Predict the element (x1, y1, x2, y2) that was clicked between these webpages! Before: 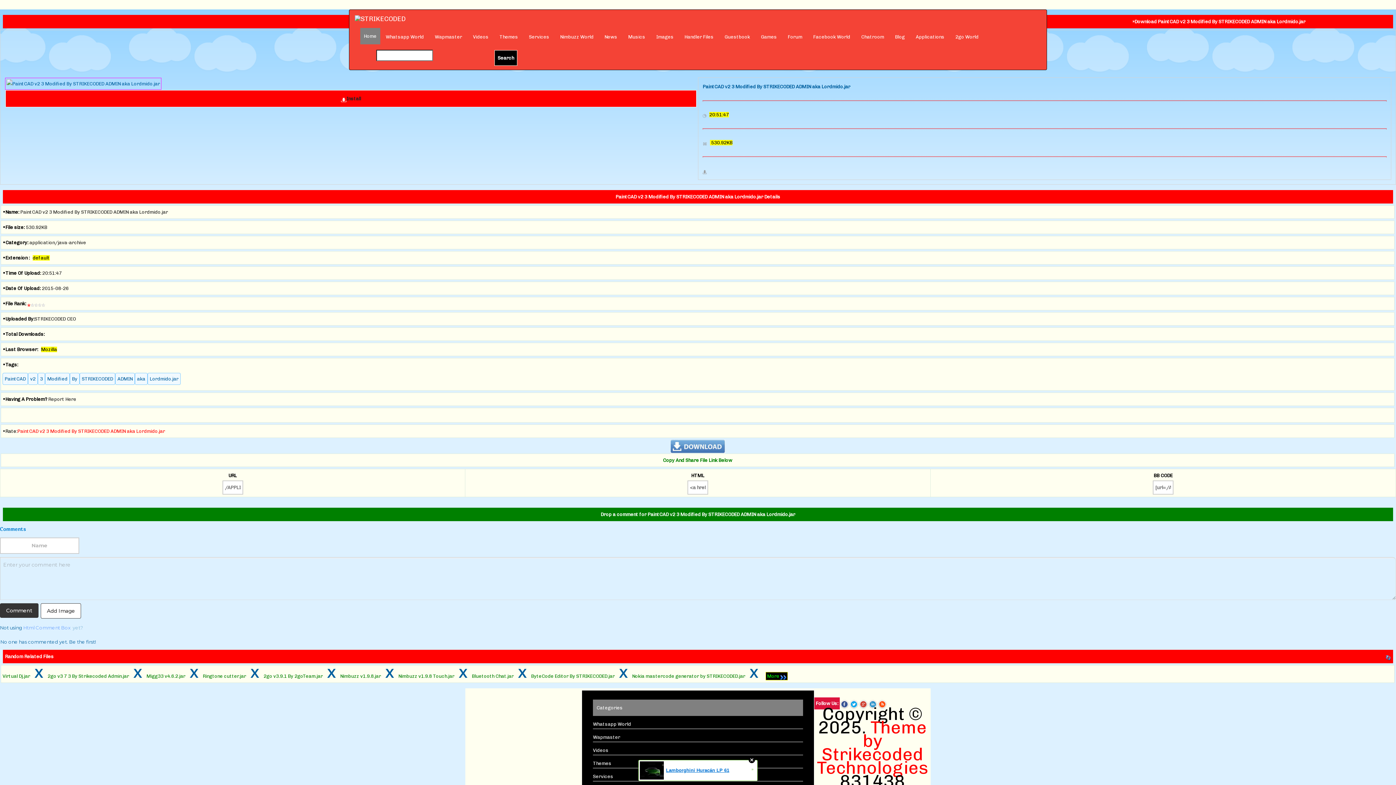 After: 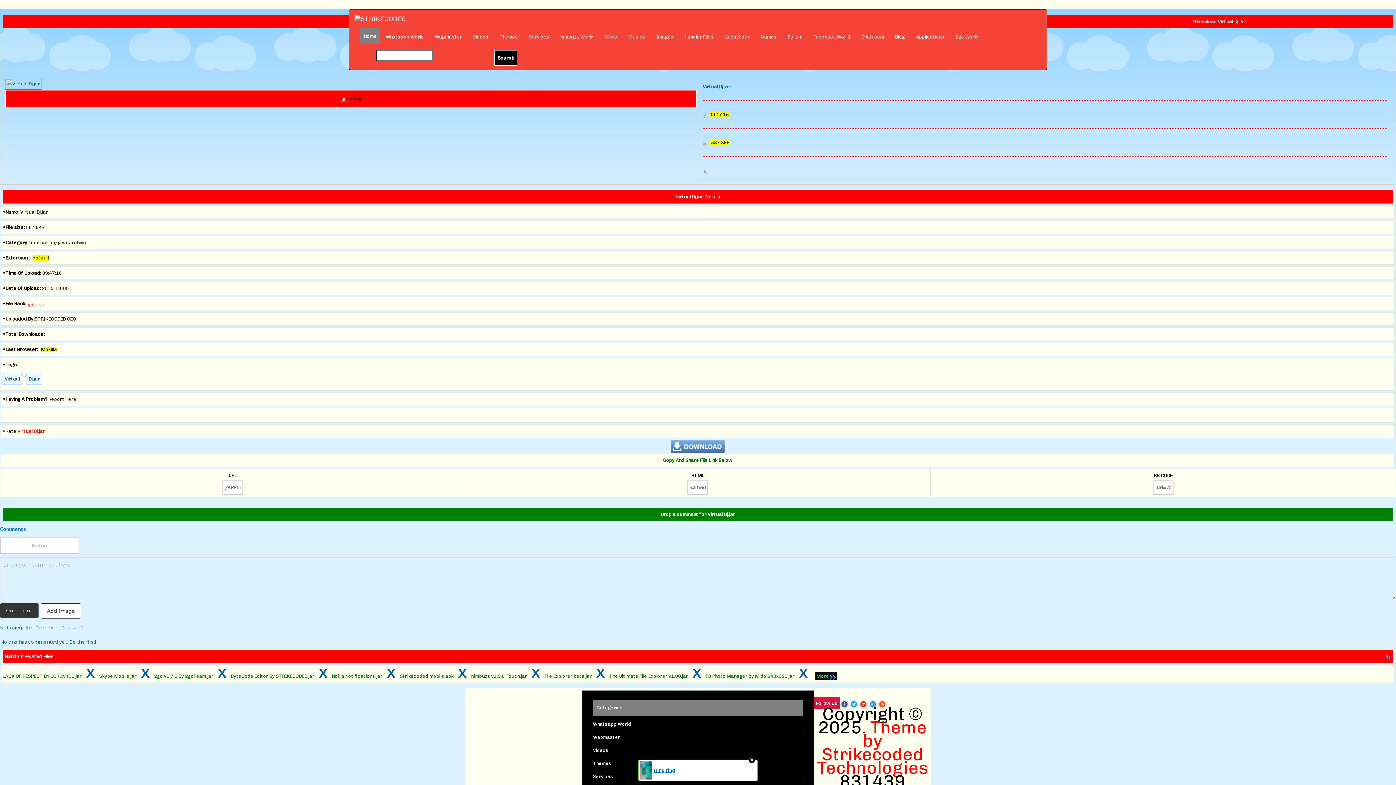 Action: bbox: (2, 673, 30, 679) label: Virtual Dj.jar